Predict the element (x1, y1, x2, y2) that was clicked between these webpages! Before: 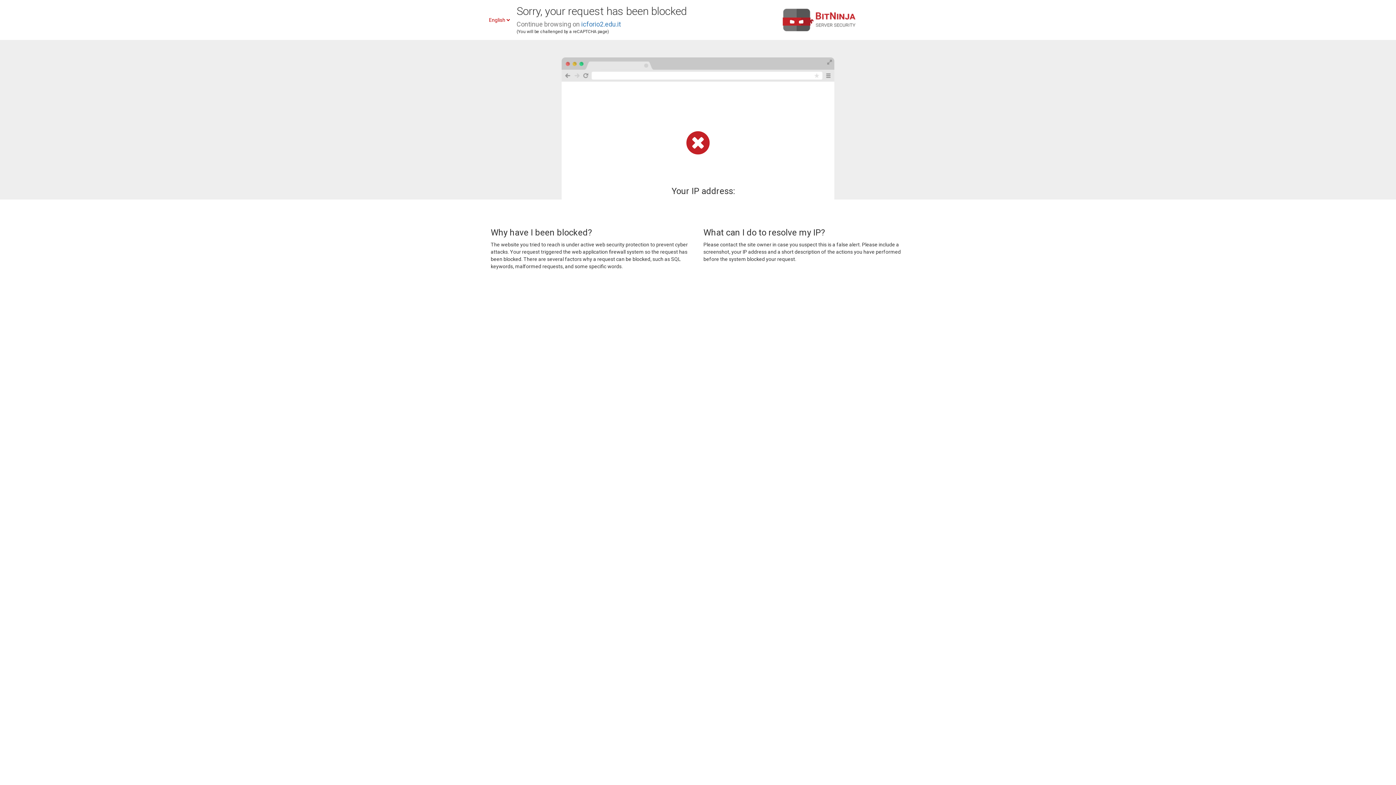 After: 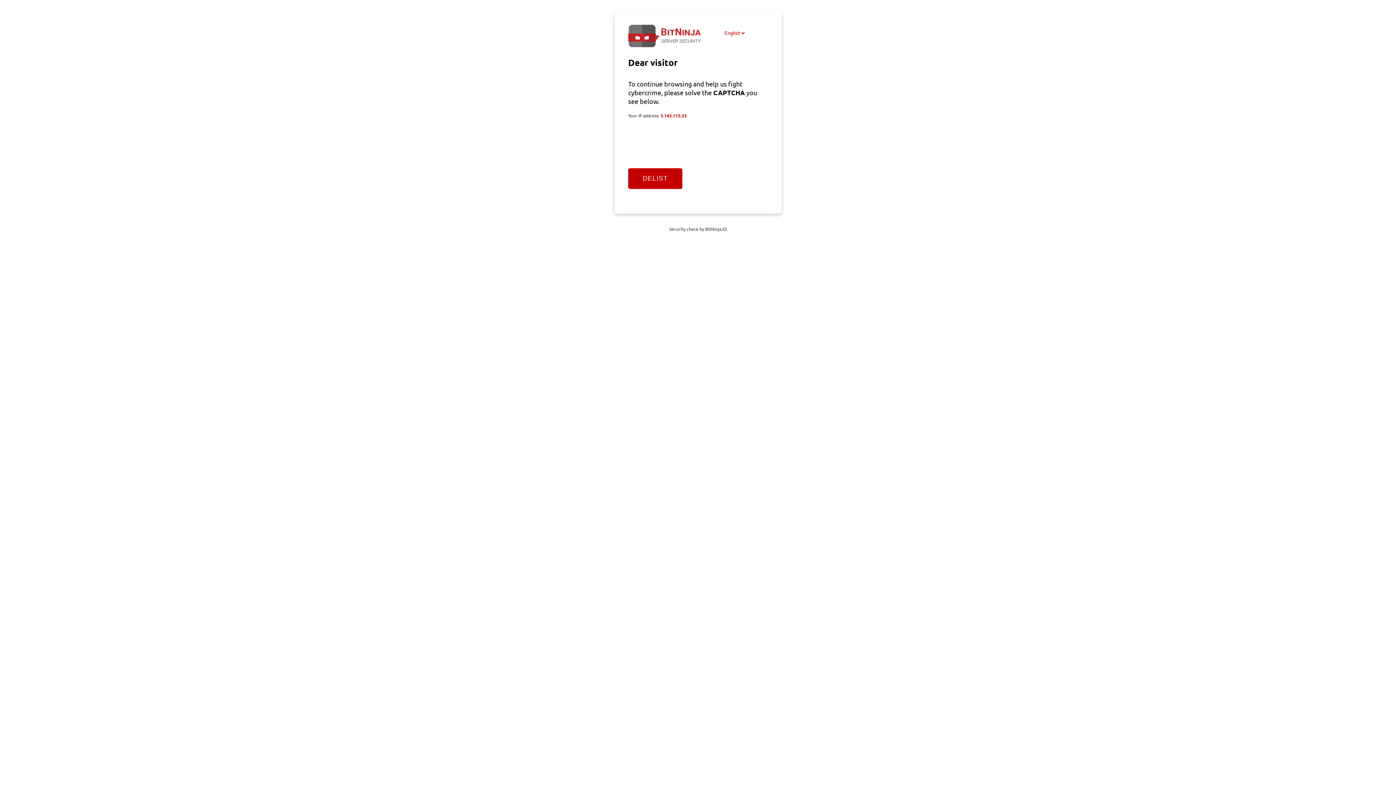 Action: label: icforio2.edu.it bbox: (581, 20, 621, 28)